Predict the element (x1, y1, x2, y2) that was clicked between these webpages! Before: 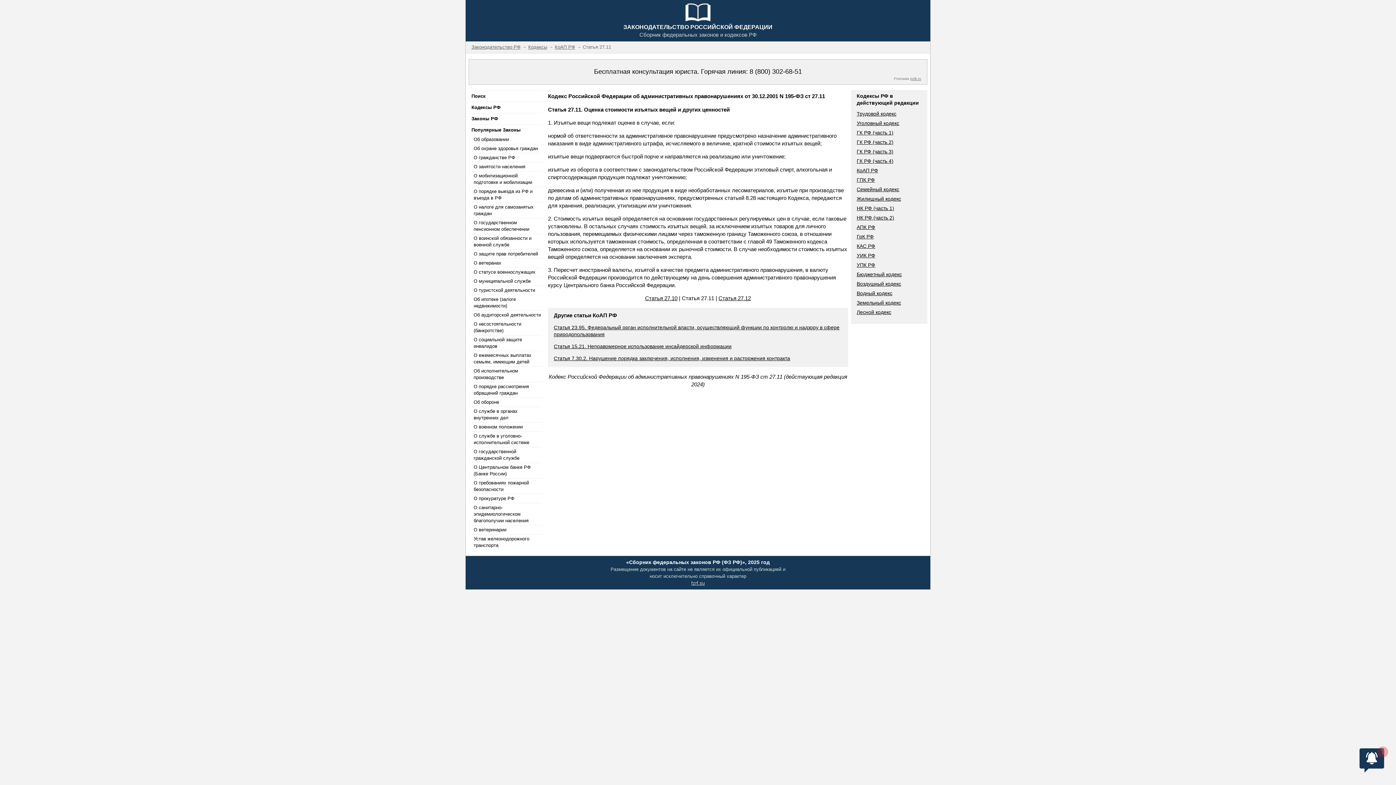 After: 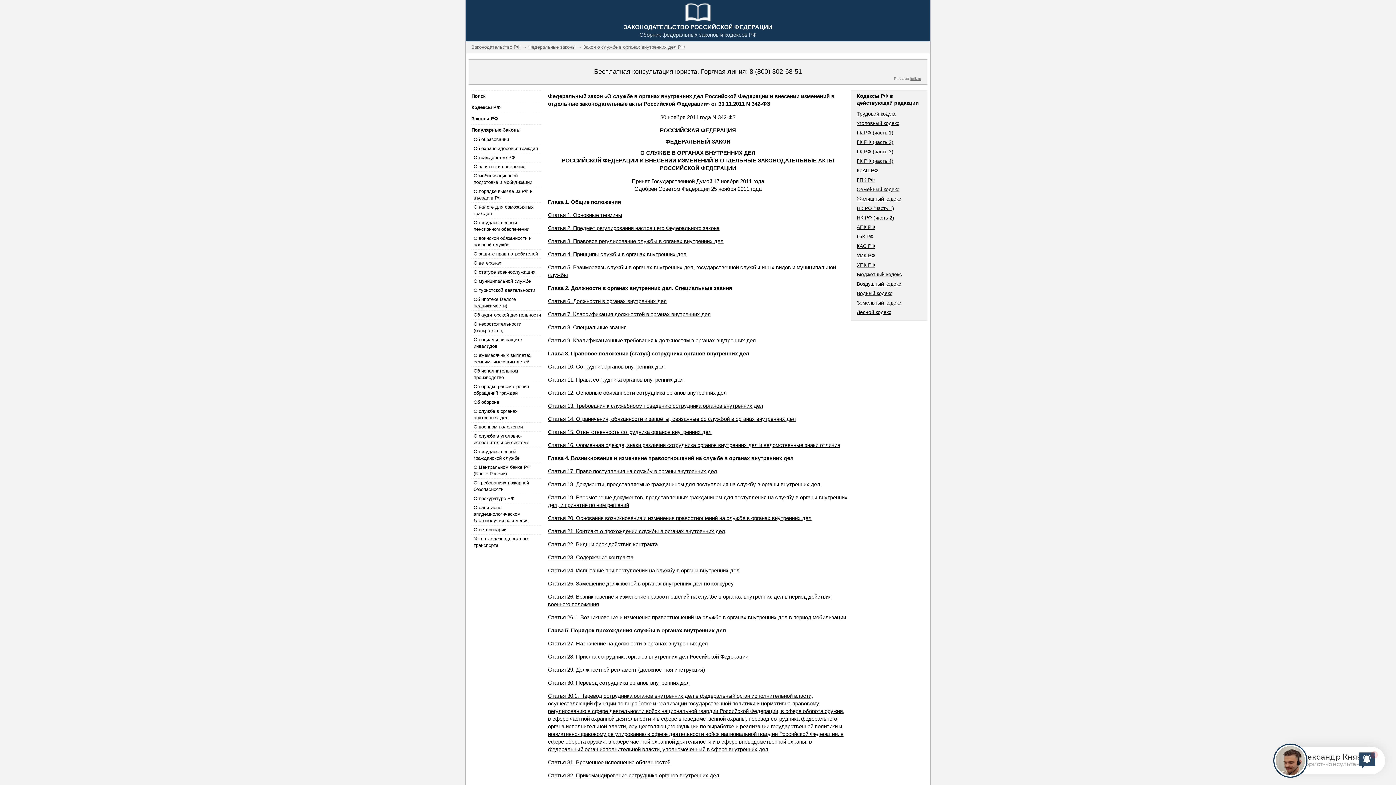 Action: label: О службе в органах внутренних дел bbox: (471, 406, 542, 422)